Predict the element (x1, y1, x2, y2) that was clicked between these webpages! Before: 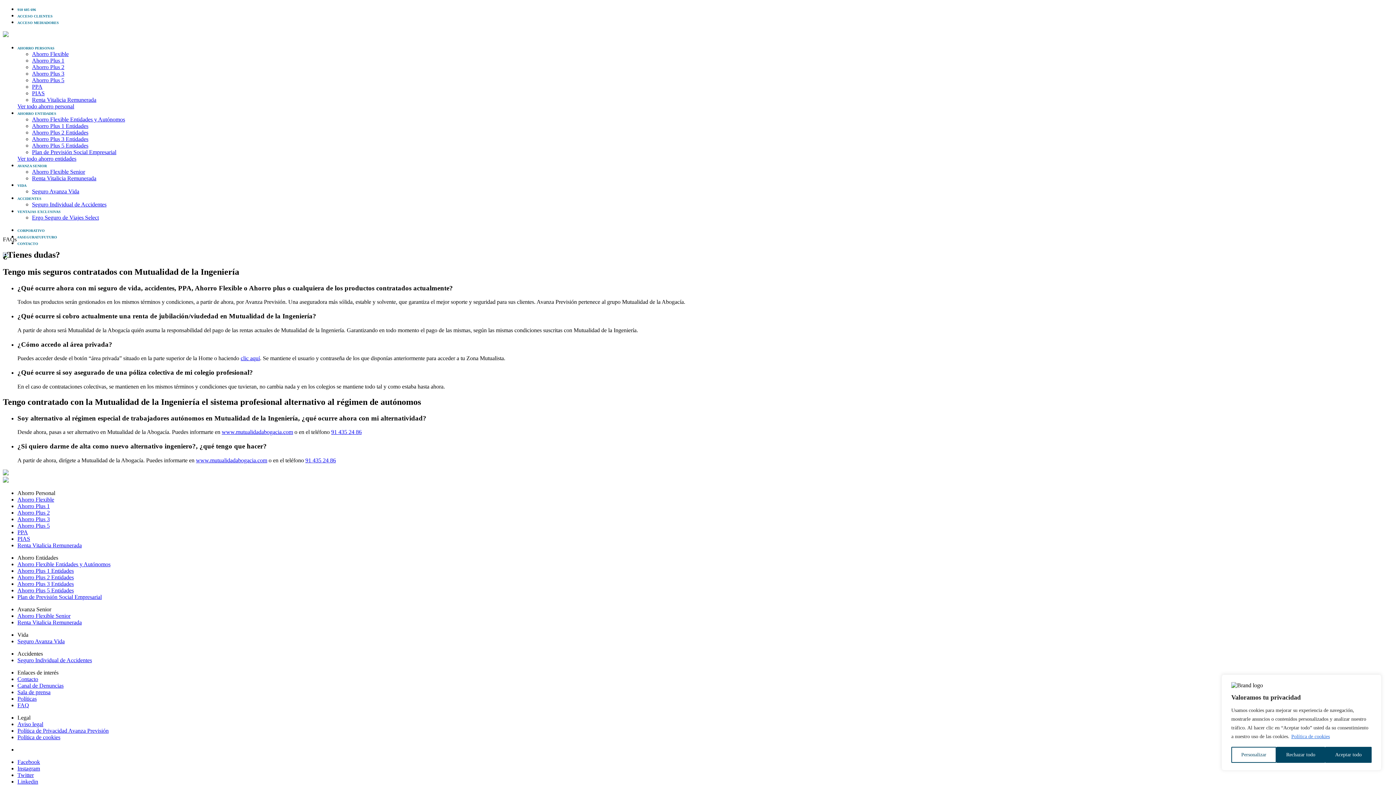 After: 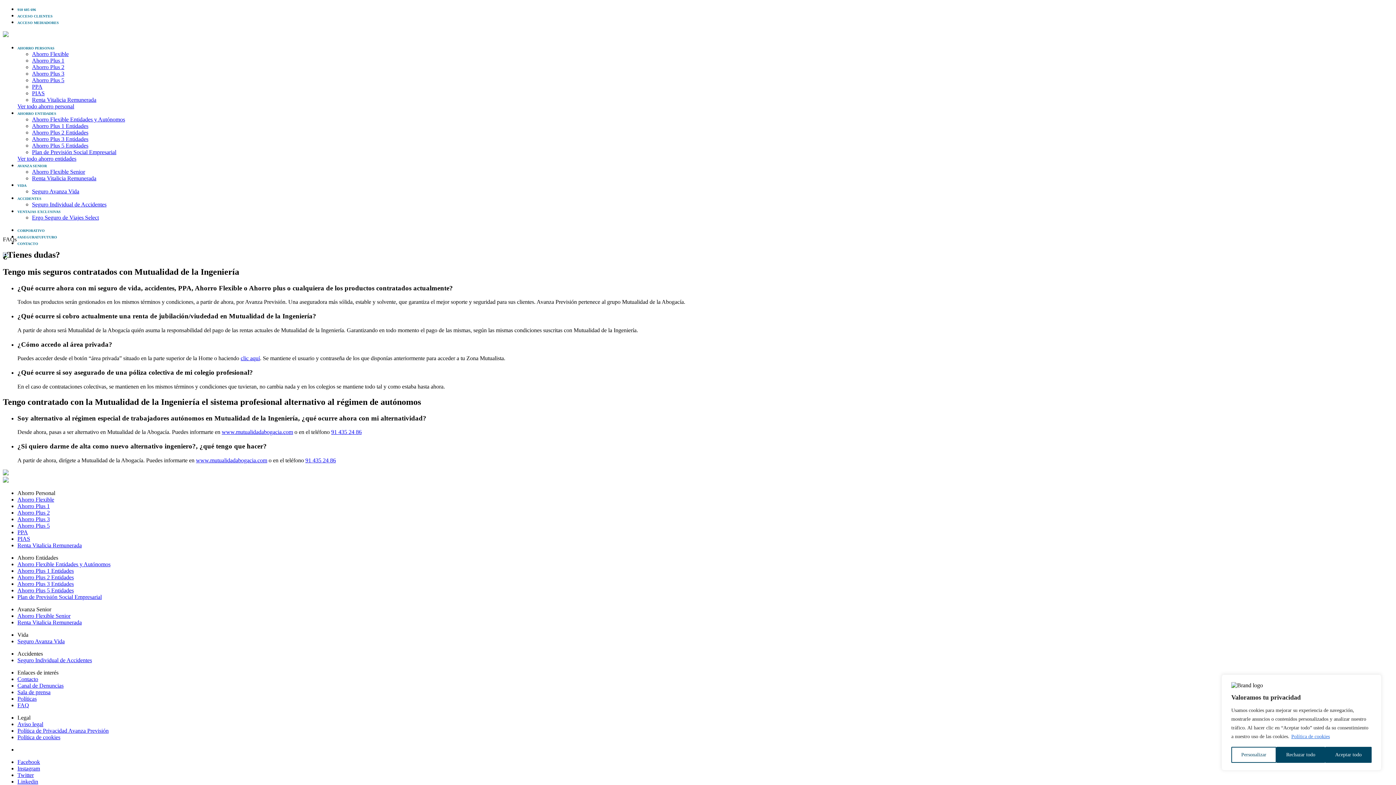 Action: label: VENTAJAS EXCLUSIVAS bbox: (17, 210, 60, 213)